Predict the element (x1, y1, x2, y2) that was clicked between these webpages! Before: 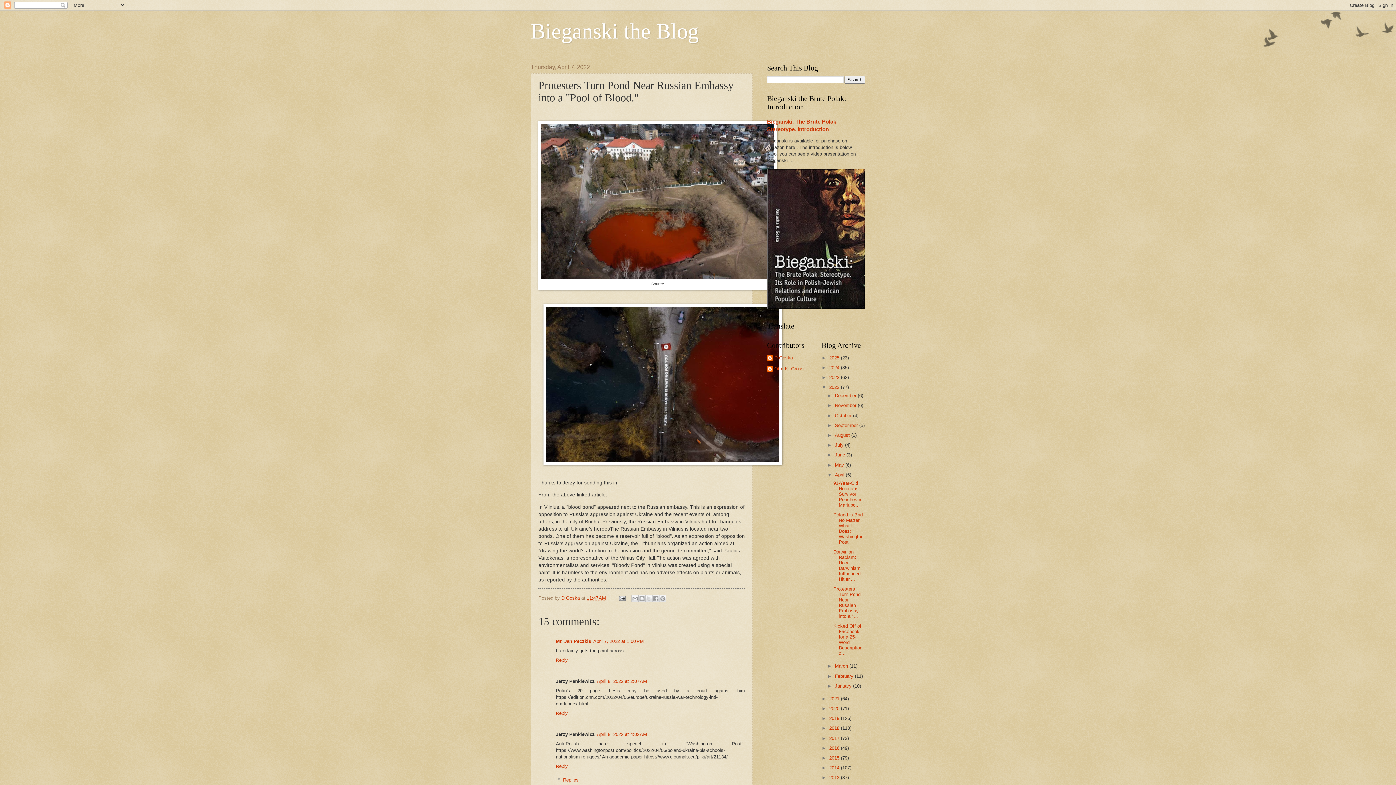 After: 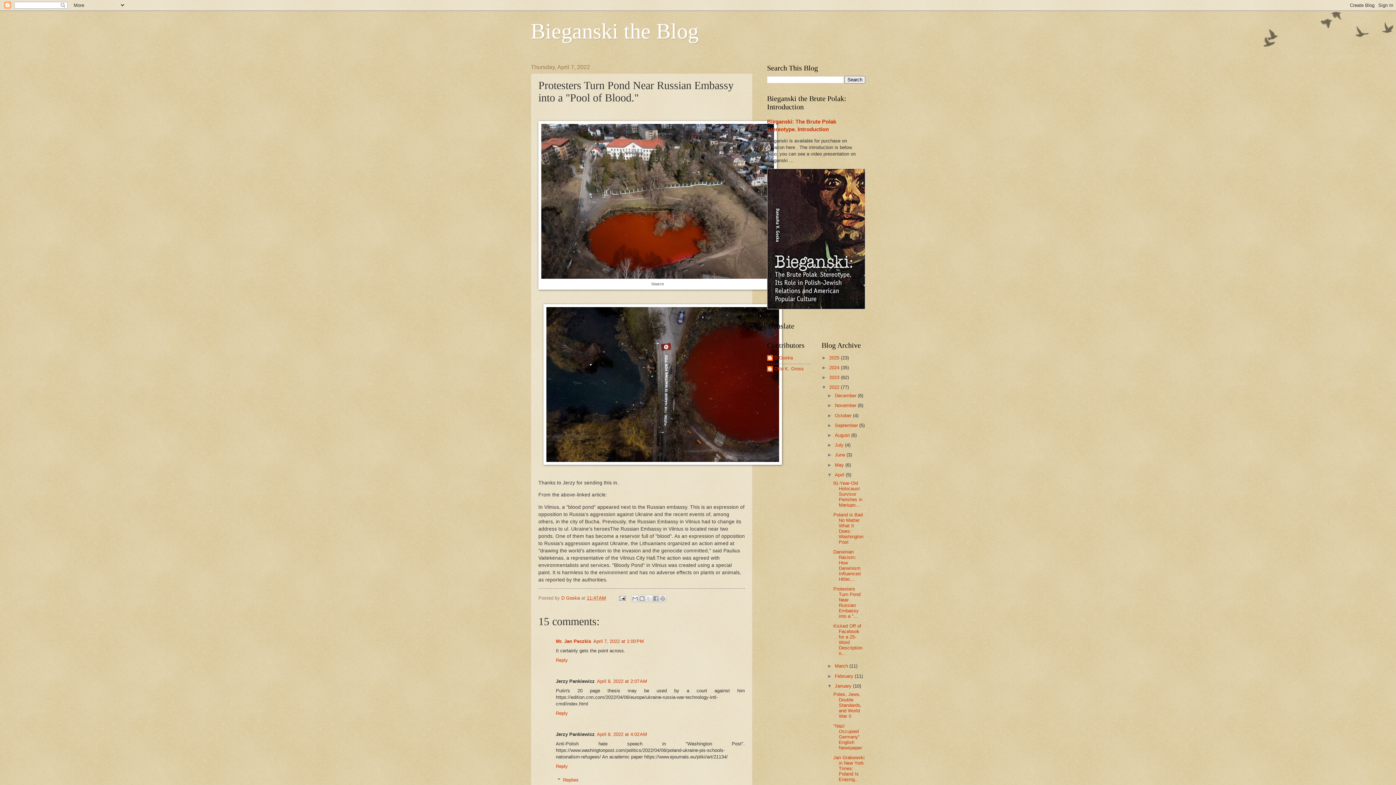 Action: bbox: (827, 683, 835, 689) label: ►  